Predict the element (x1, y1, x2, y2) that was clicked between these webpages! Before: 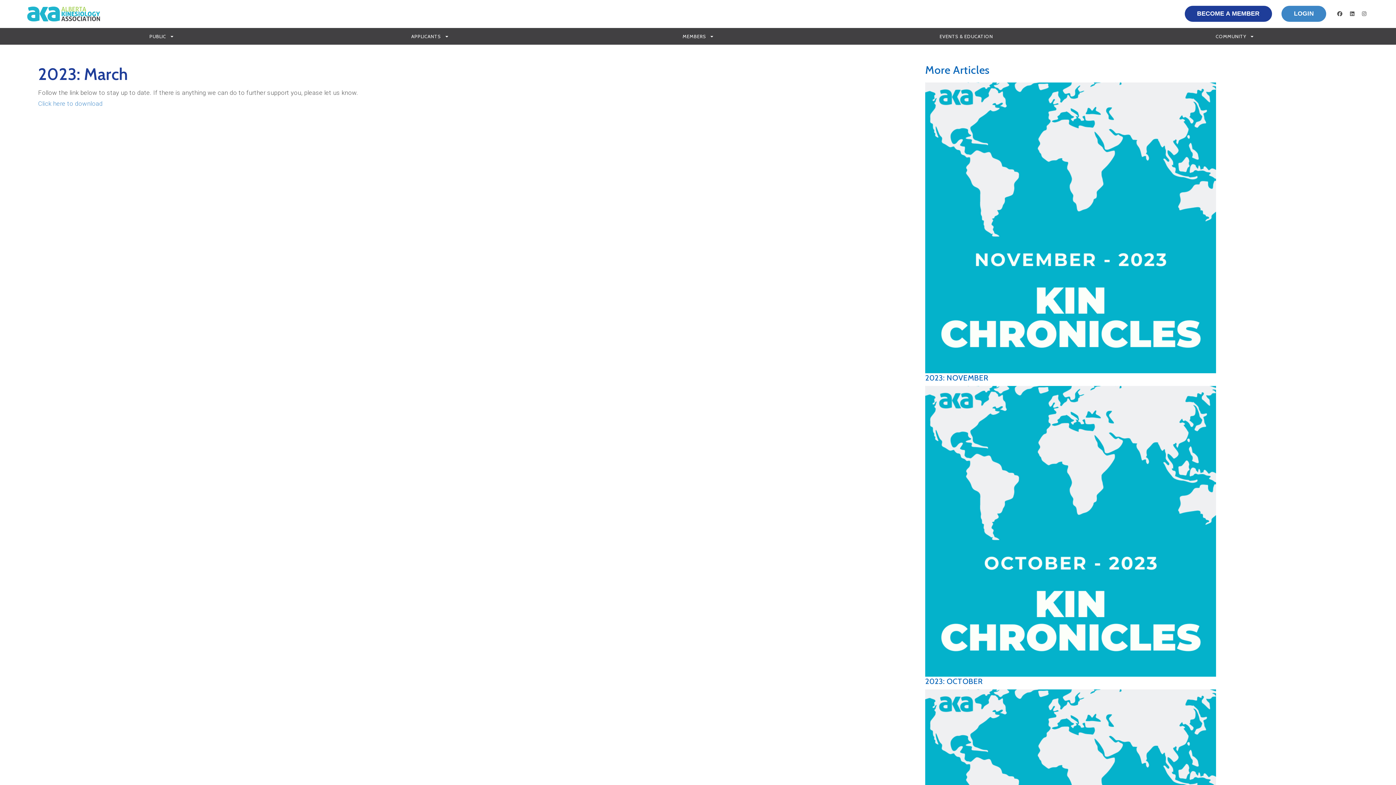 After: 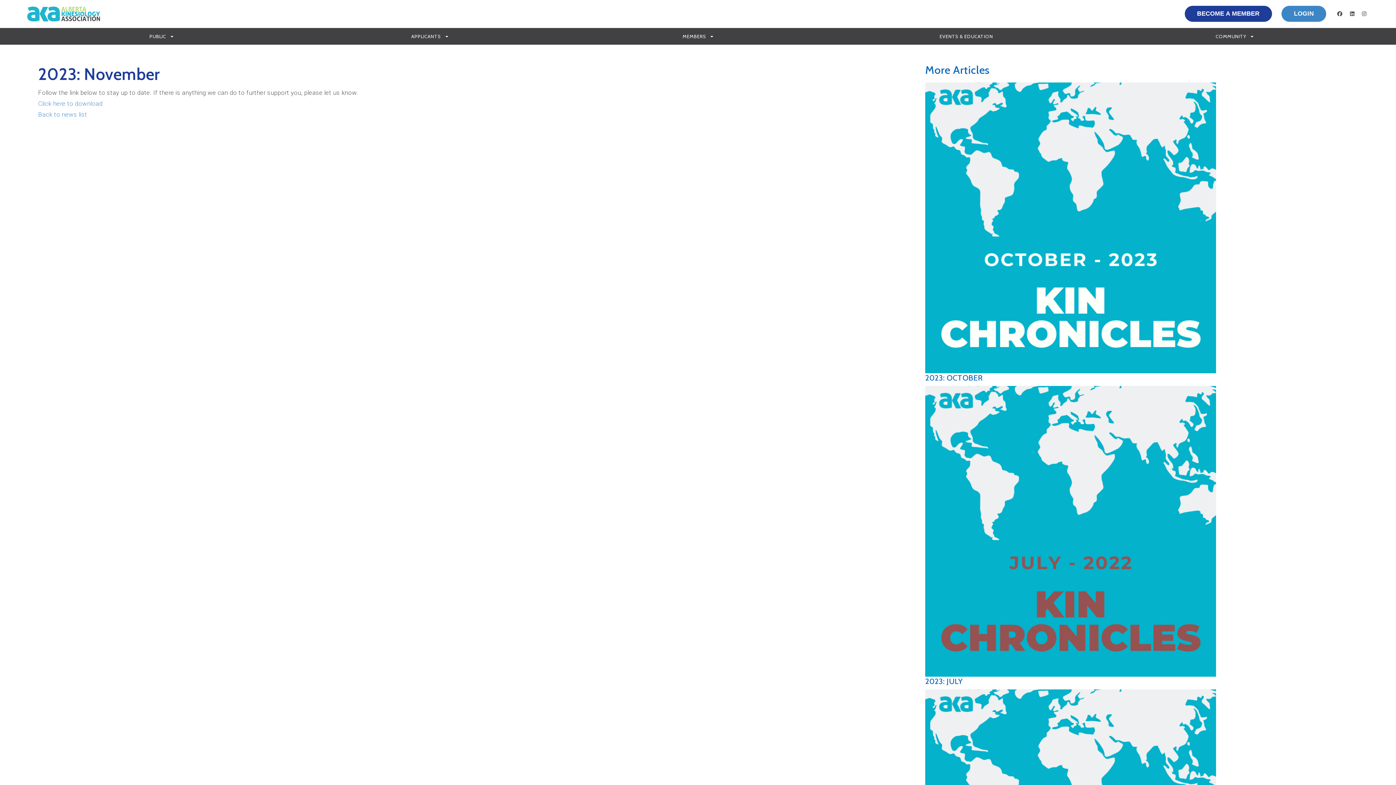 Action: bbox: (925, 223, 1216, 231)